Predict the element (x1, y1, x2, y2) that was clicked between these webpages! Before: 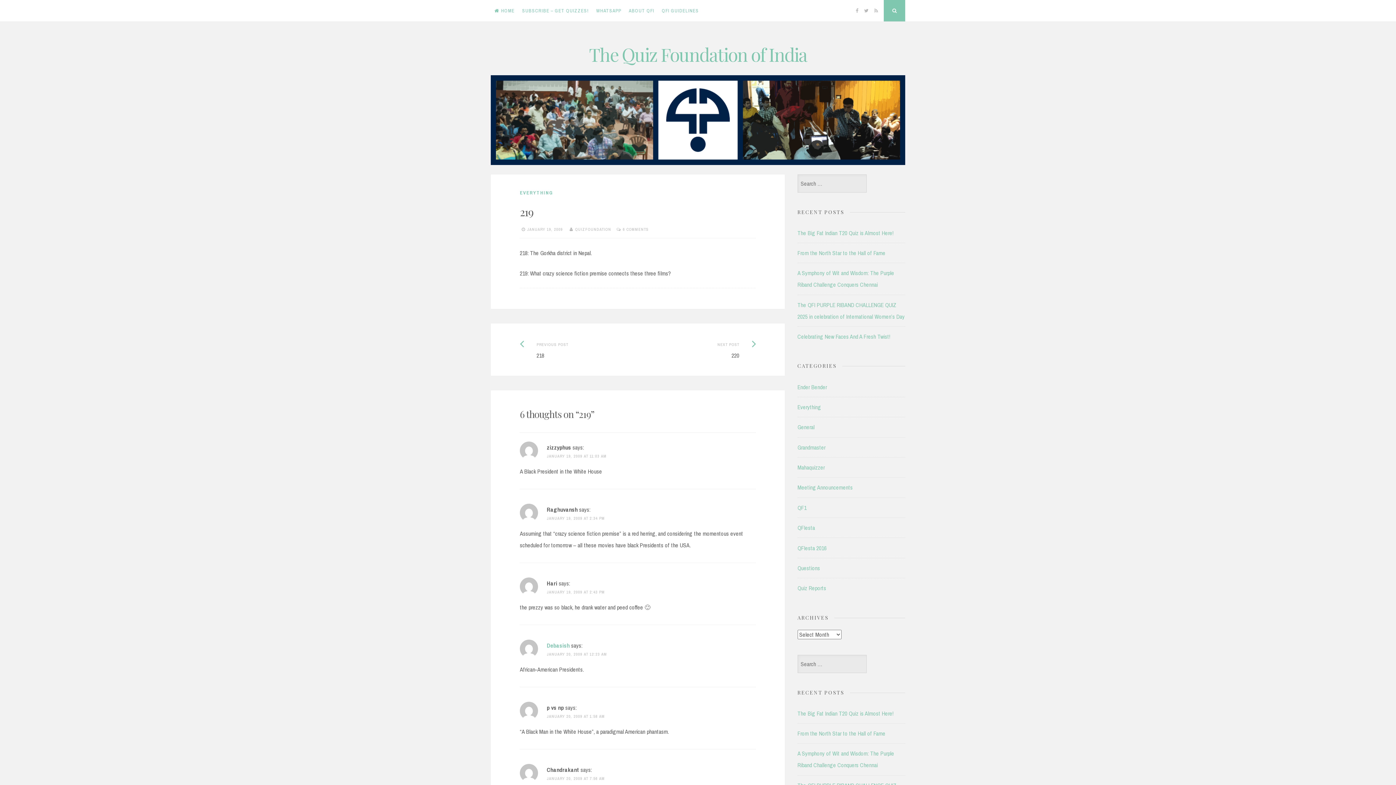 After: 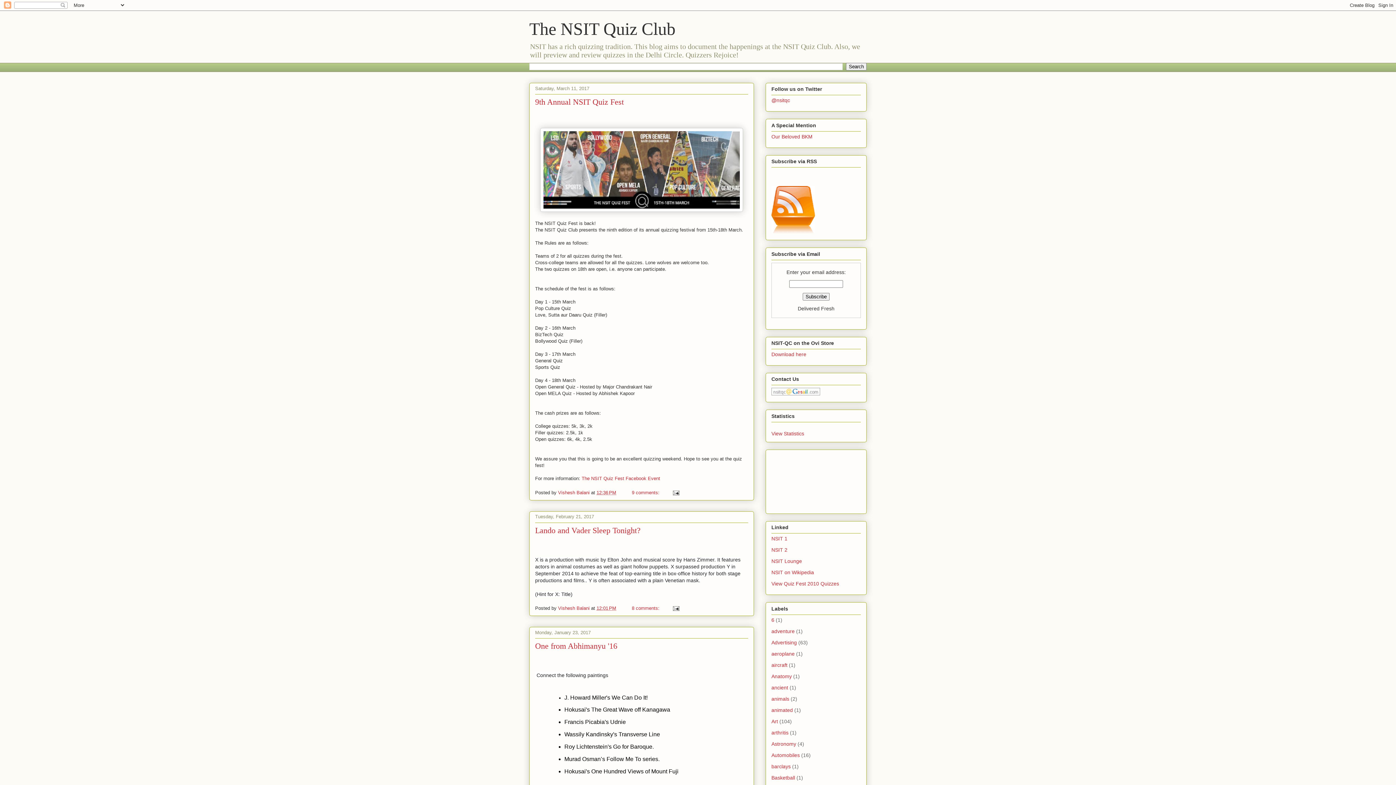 Action: label: Debasish bbox: (546, 641, 569, 649)